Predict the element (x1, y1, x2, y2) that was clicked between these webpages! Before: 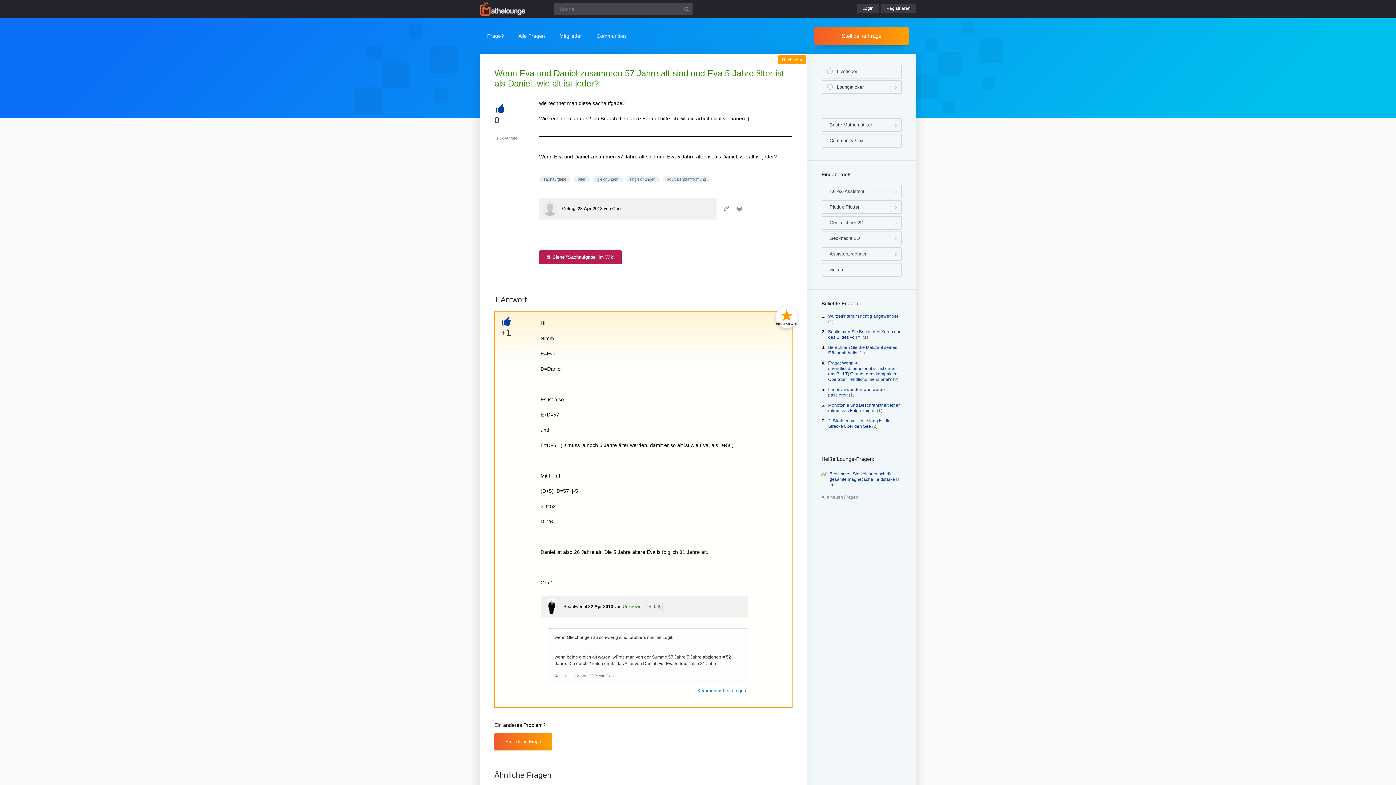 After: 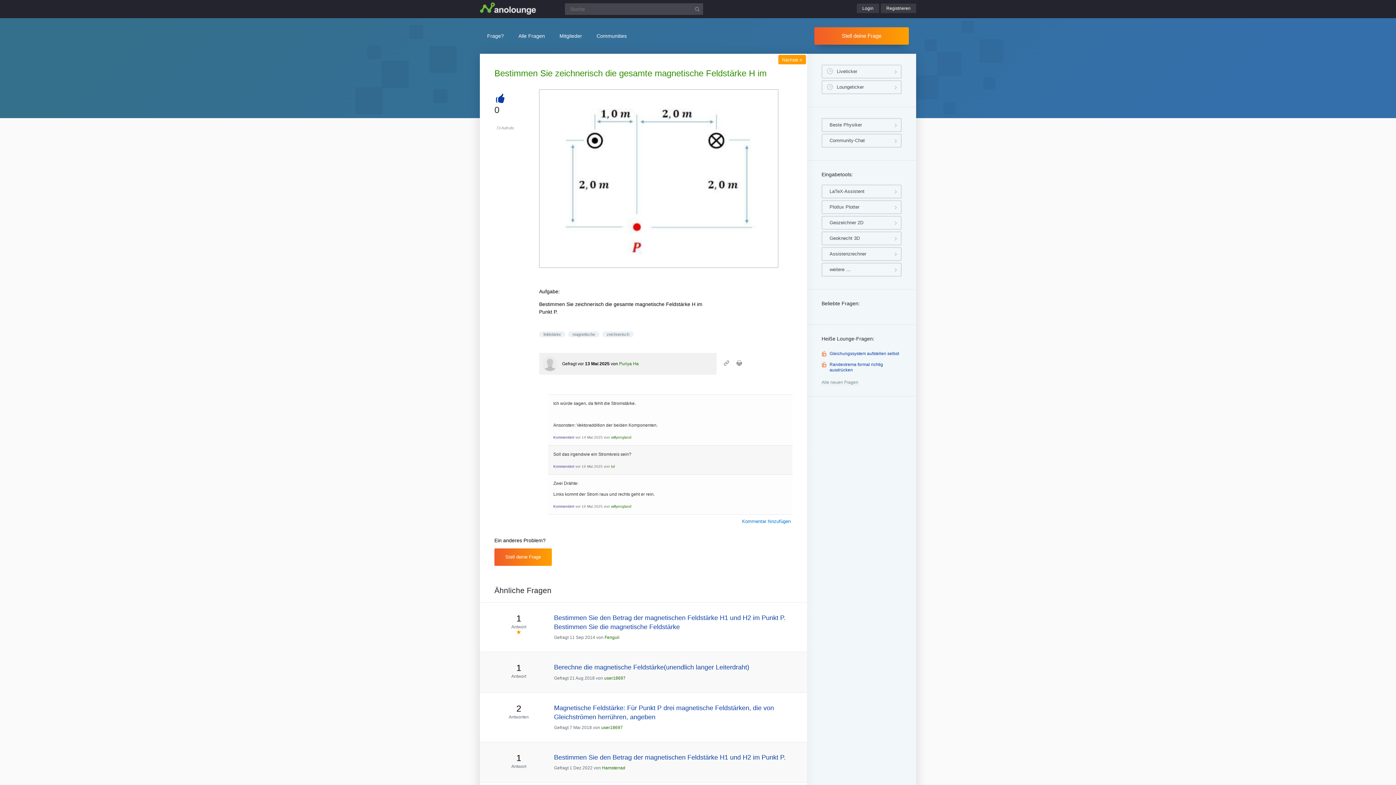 Action: bbox: (829, 471, 899, 487) label: Bestimmen Sie zeichnerisch die gesamte magnetische Feldstärke H im